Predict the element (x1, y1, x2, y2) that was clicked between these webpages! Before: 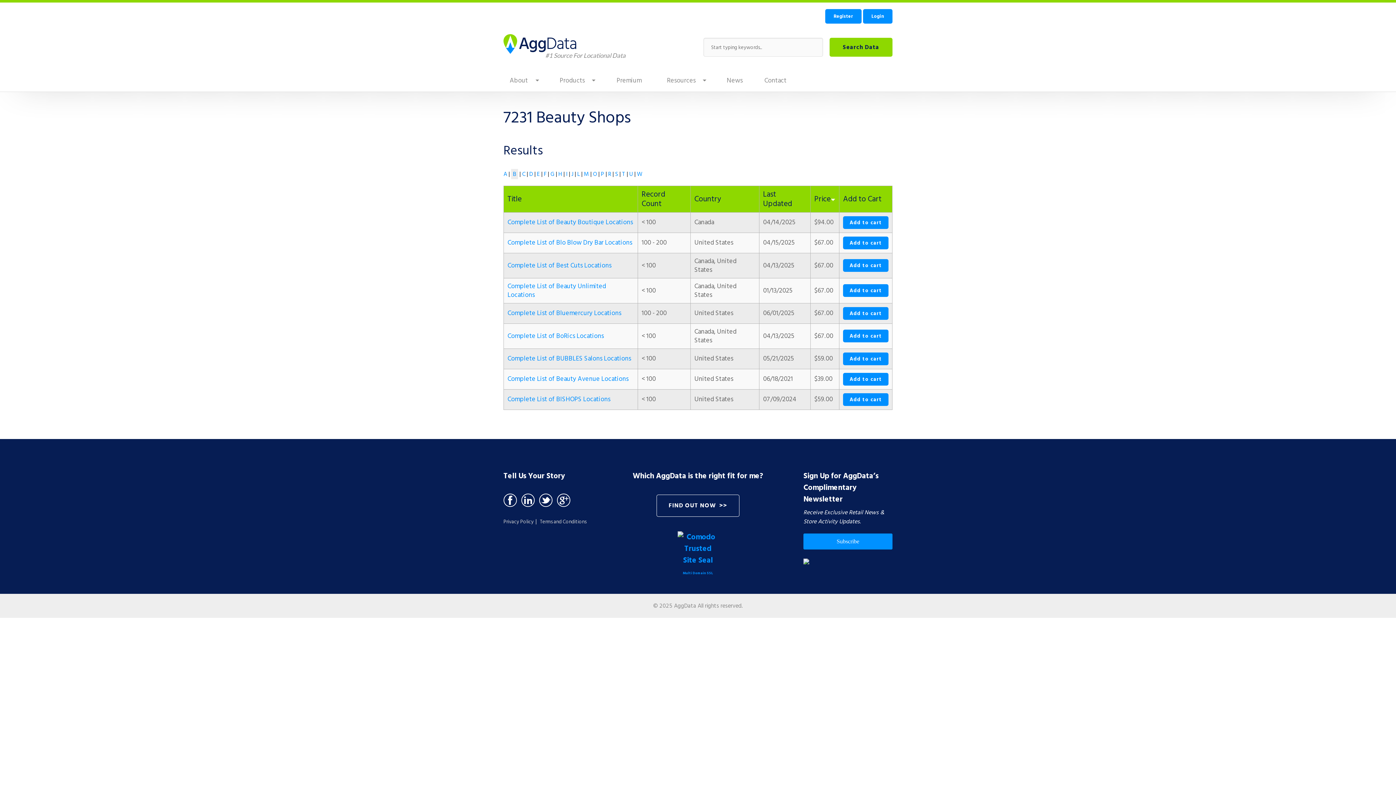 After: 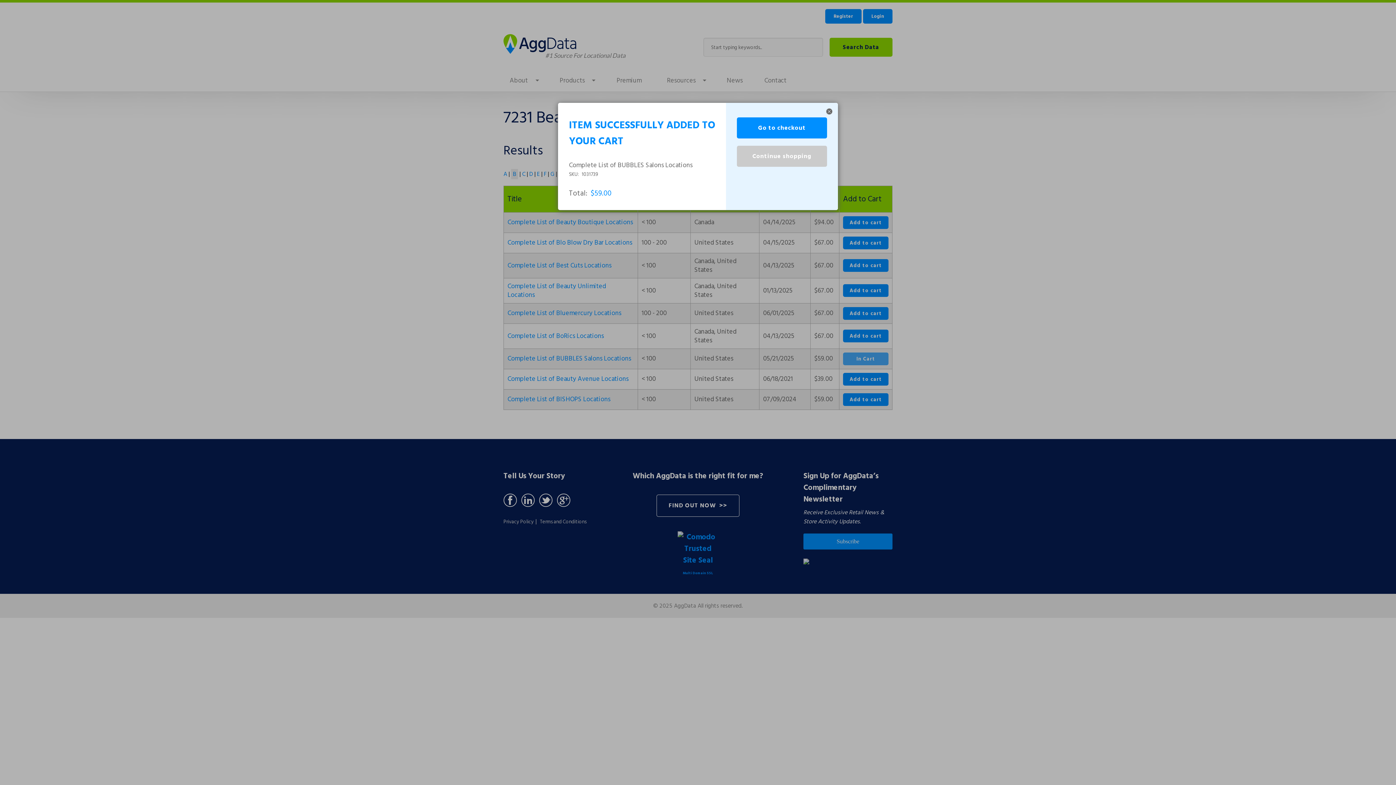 Action: bbox: (843, 352, 888, 365) label: Add to cart